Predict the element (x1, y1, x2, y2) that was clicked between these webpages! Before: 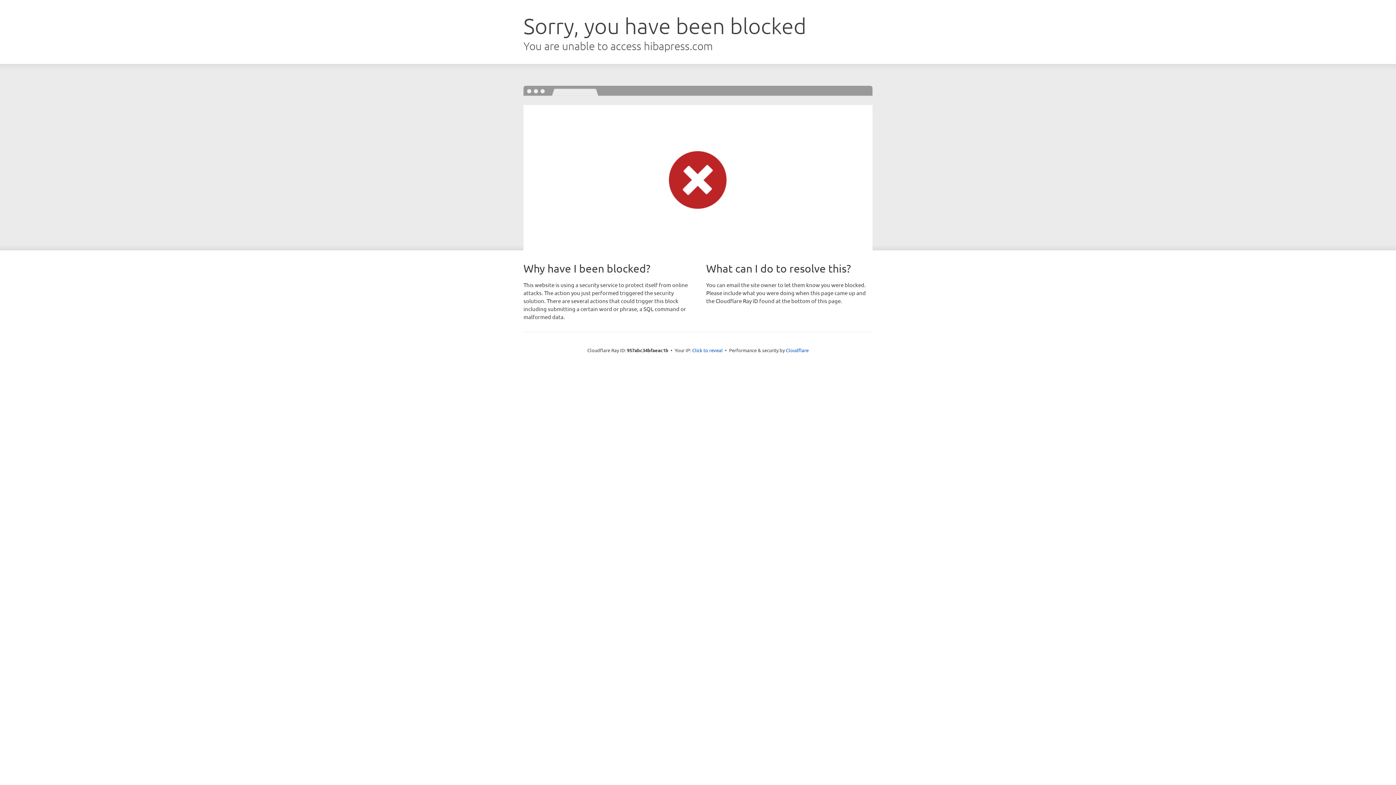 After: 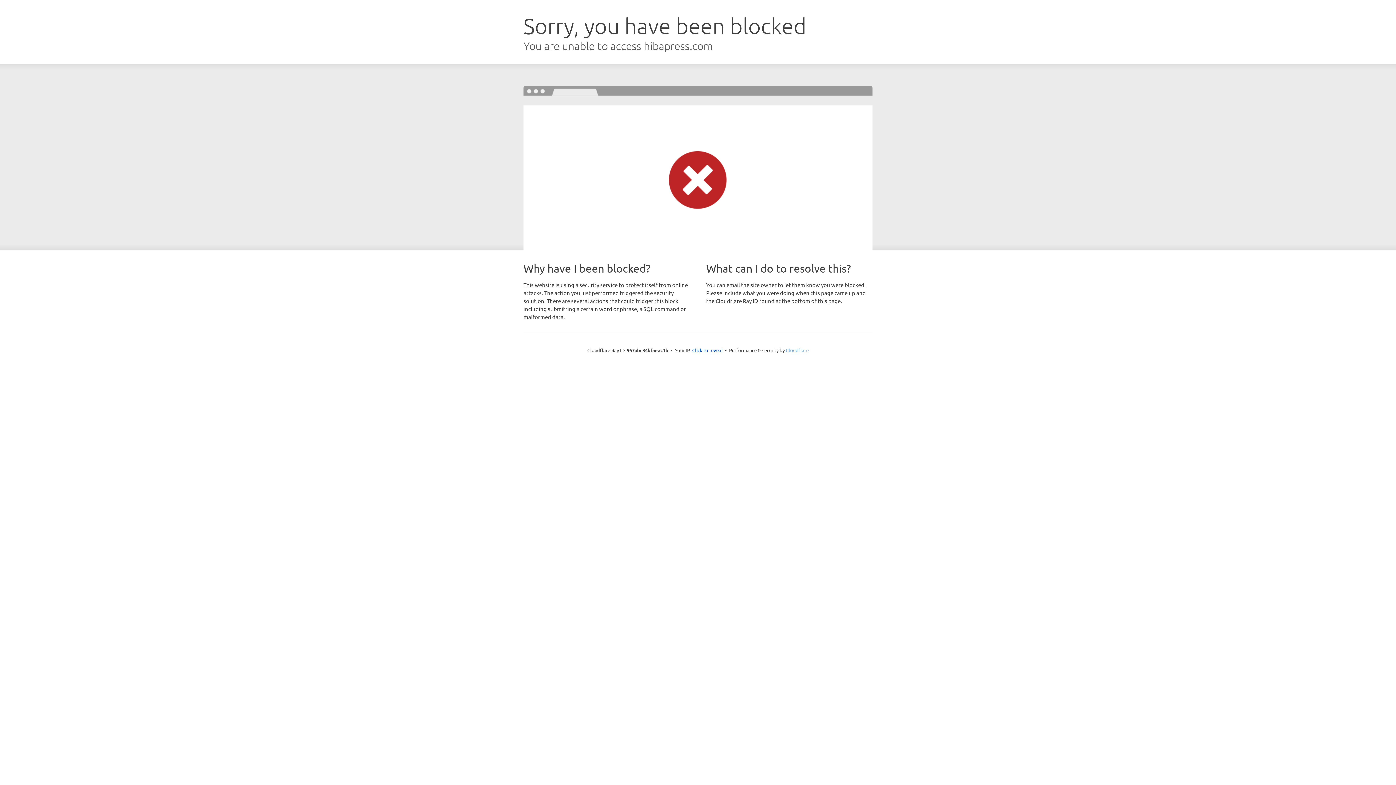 Action: label: Cloudflare bbox: (786, 347, 808, 353)